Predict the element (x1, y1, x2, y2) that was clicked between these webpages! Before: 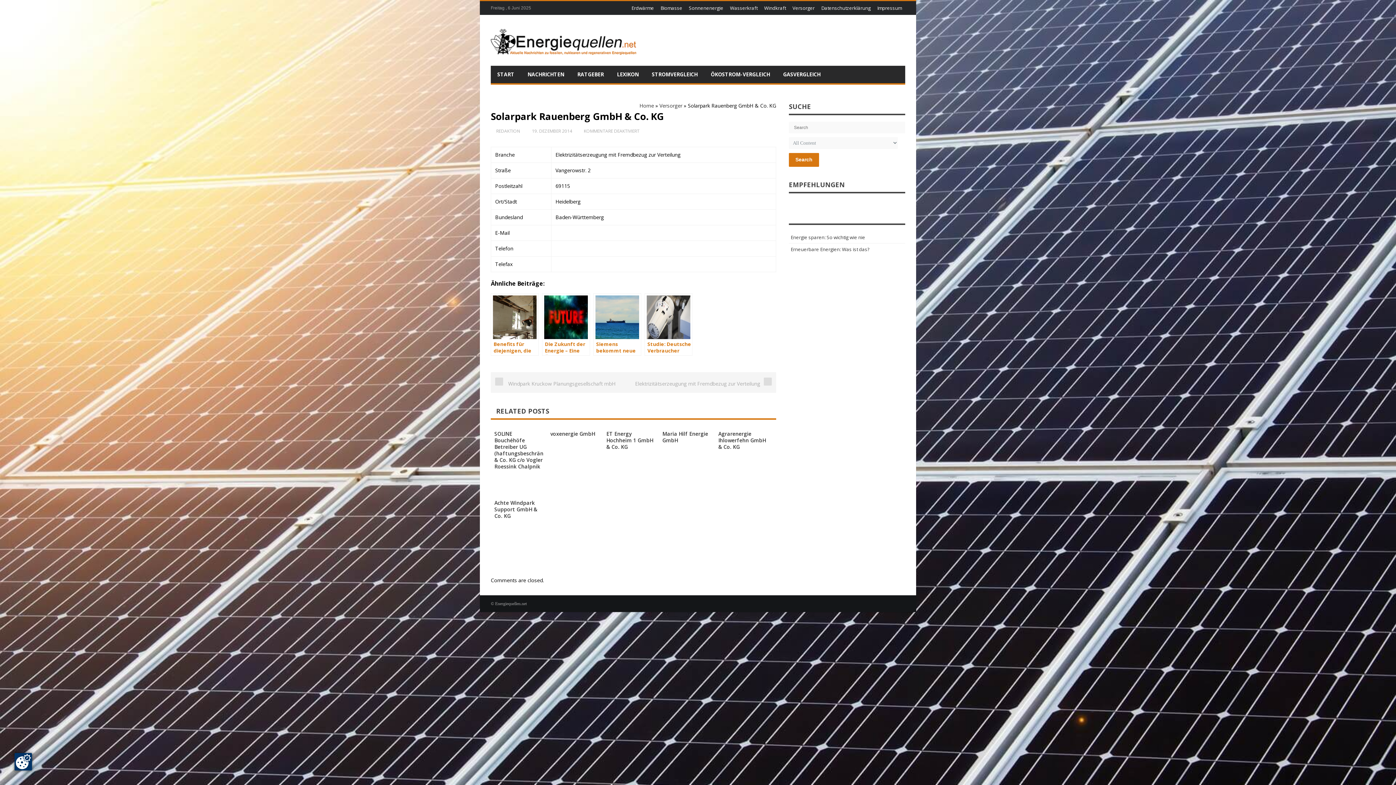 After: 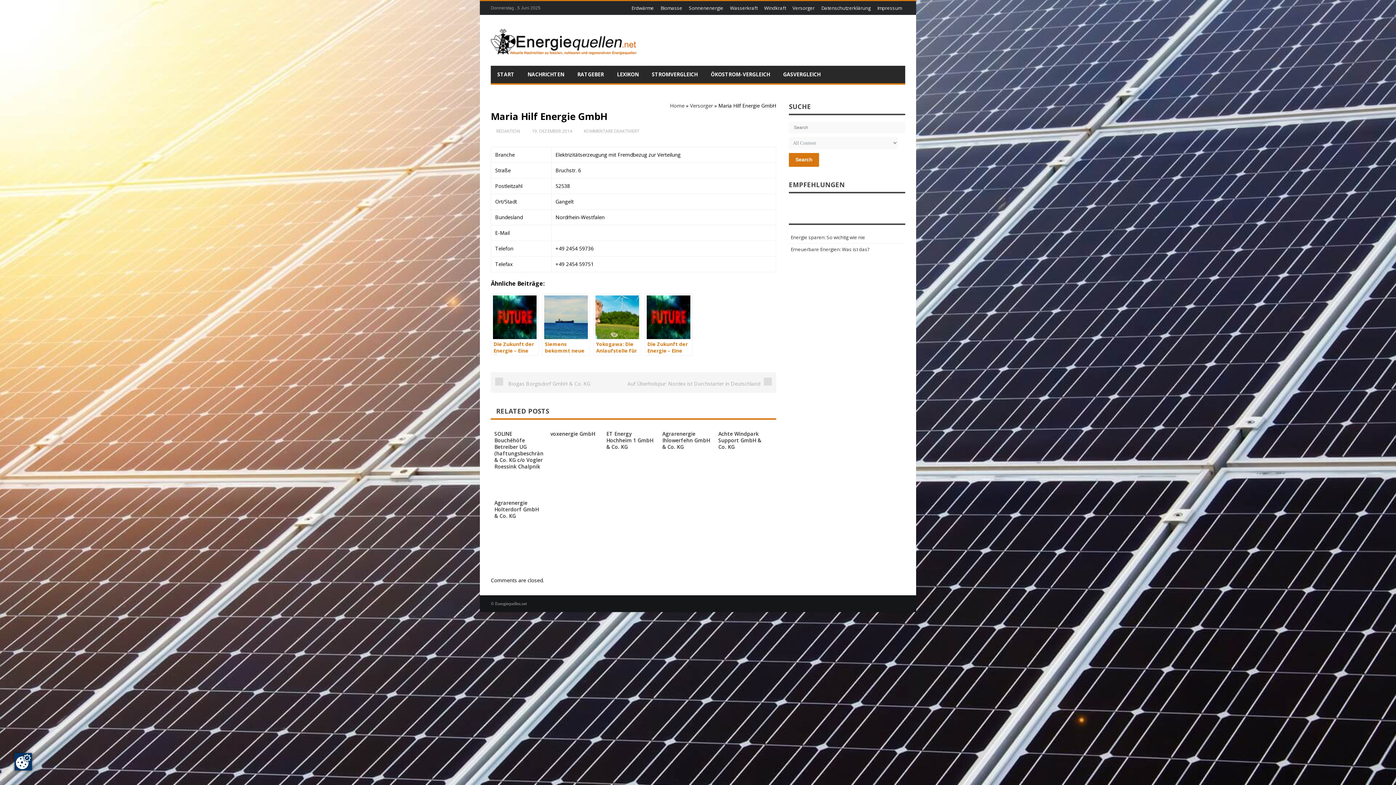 Action: label: Maria Hilf Energie GmbH bbox: (662, 430, 708, 444)